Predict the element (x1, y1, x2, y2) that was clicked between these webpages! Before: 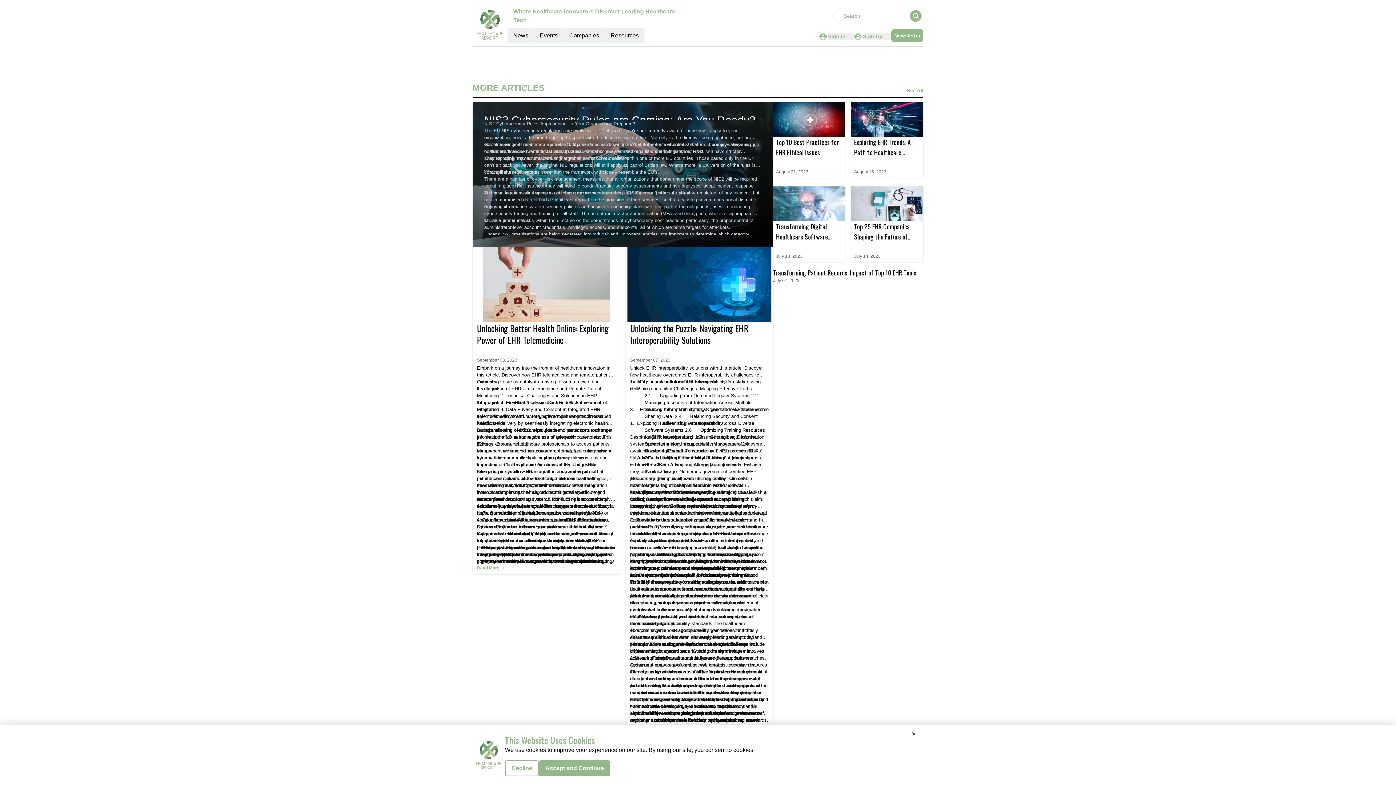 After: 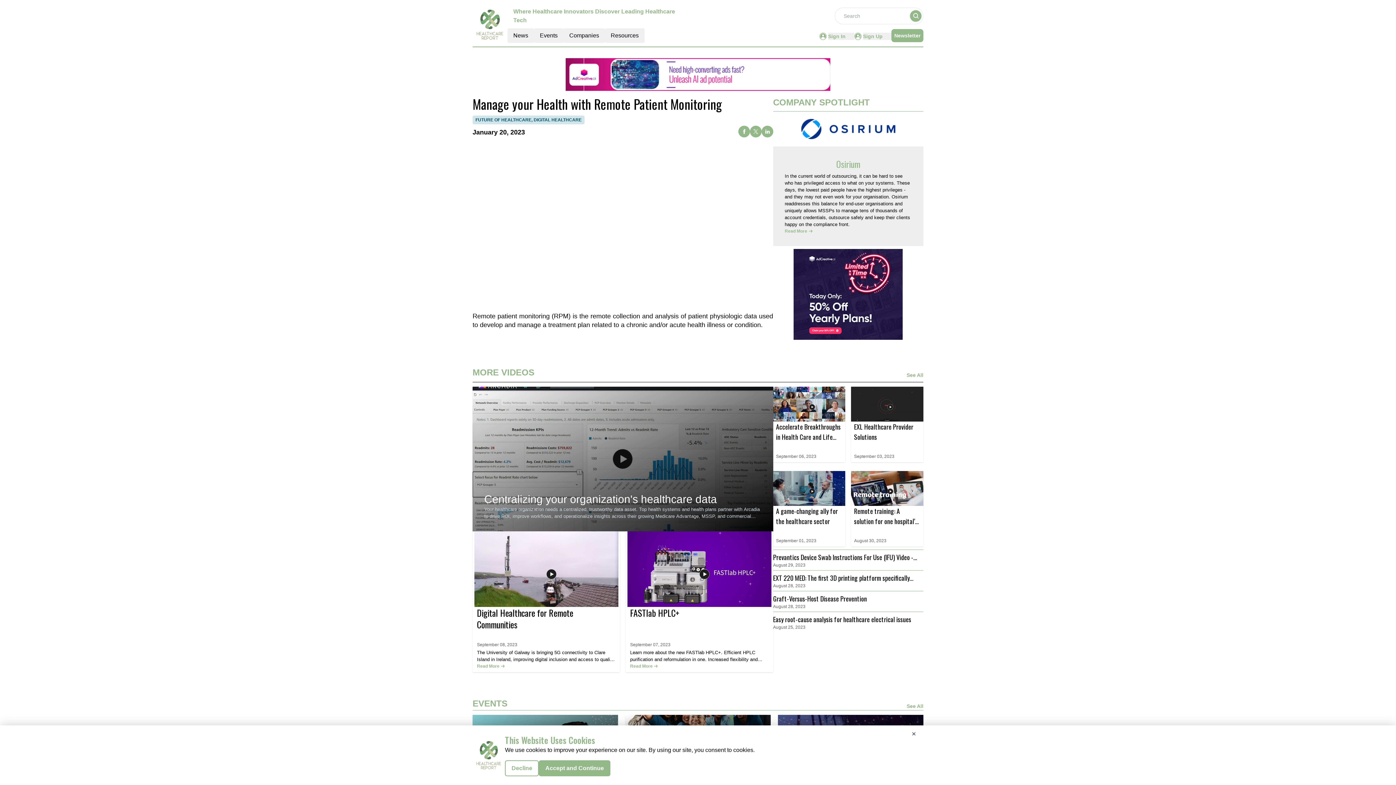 Action: label: remote patient monitoring bbox: (559, 448, 612, 453)